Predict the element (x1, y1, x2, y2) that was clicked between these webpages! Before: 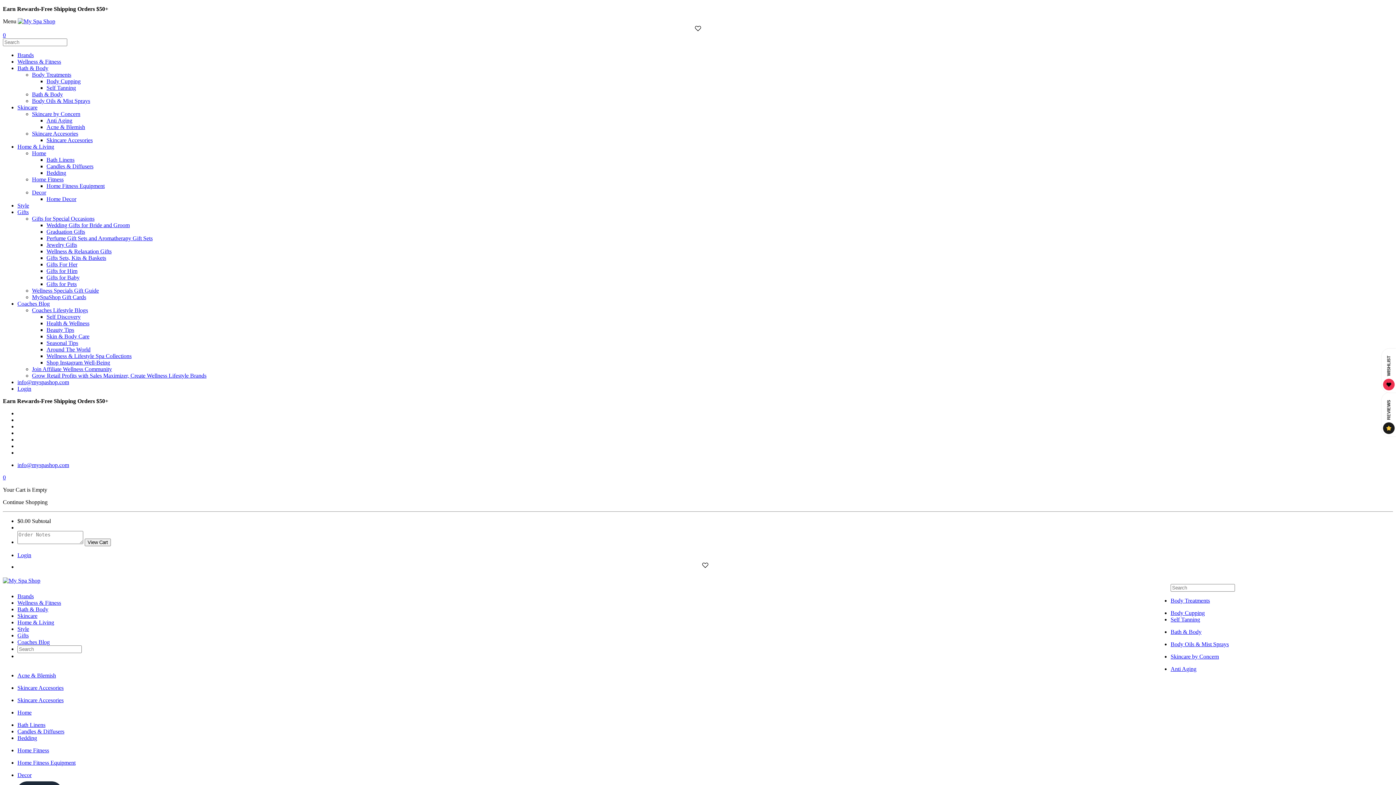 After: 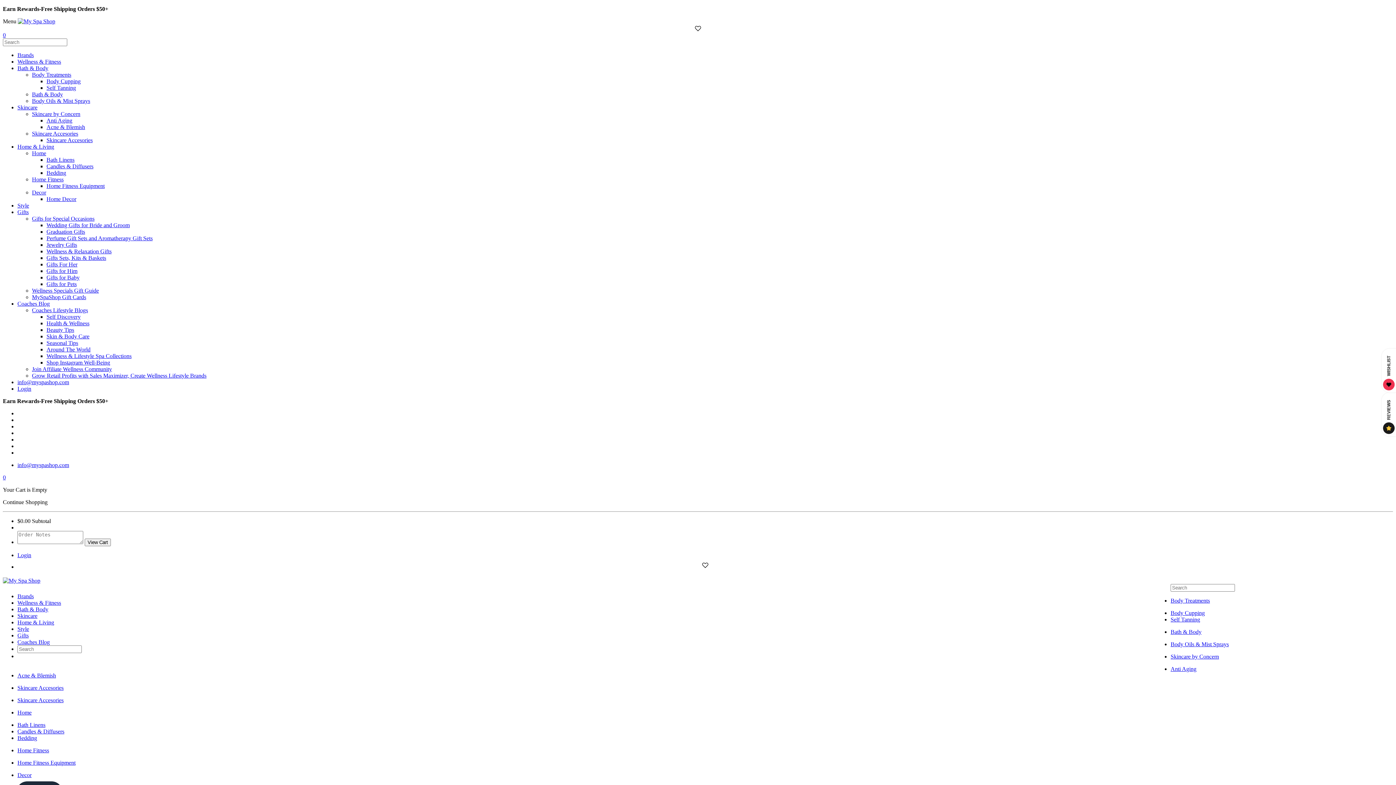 Action: label: Seasonal Tips bbox: (46, 340, 78, 346)